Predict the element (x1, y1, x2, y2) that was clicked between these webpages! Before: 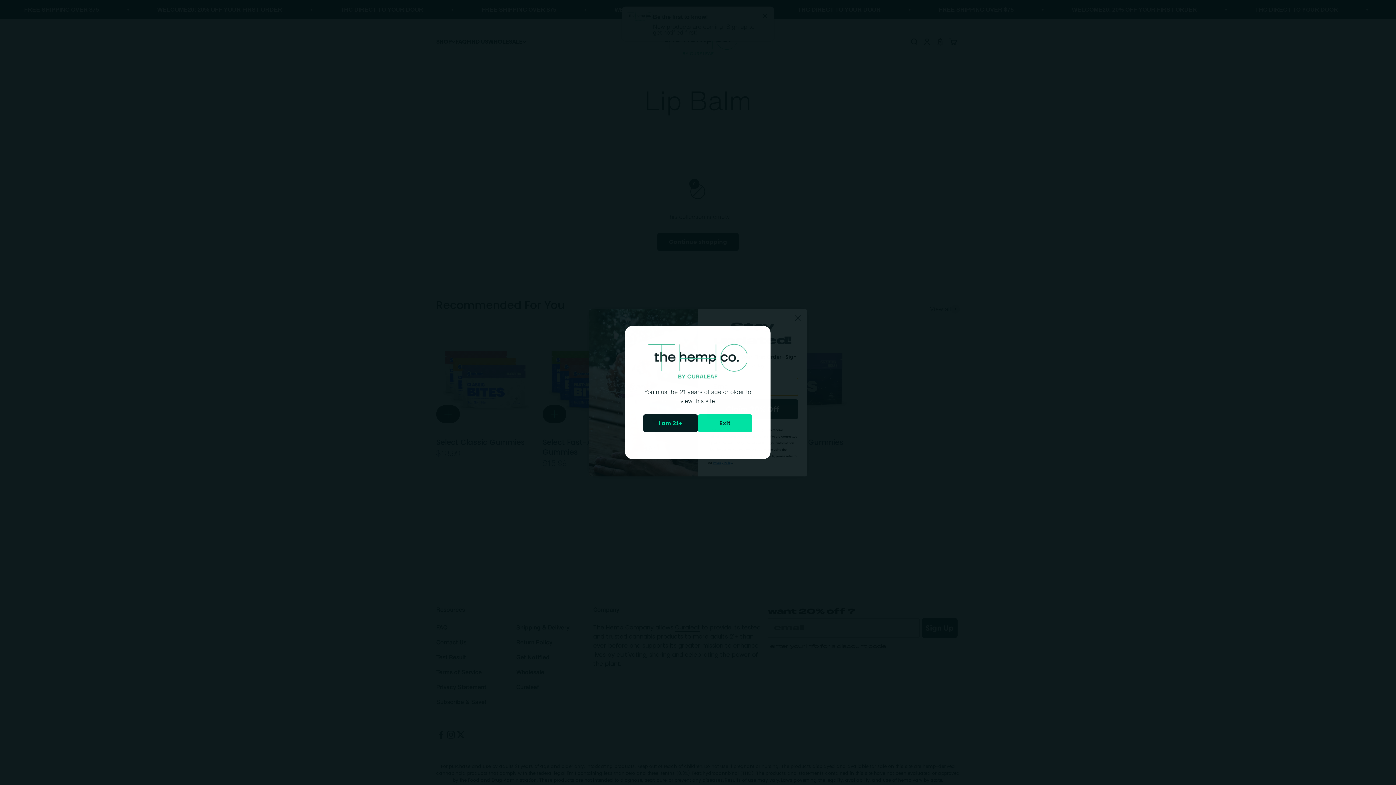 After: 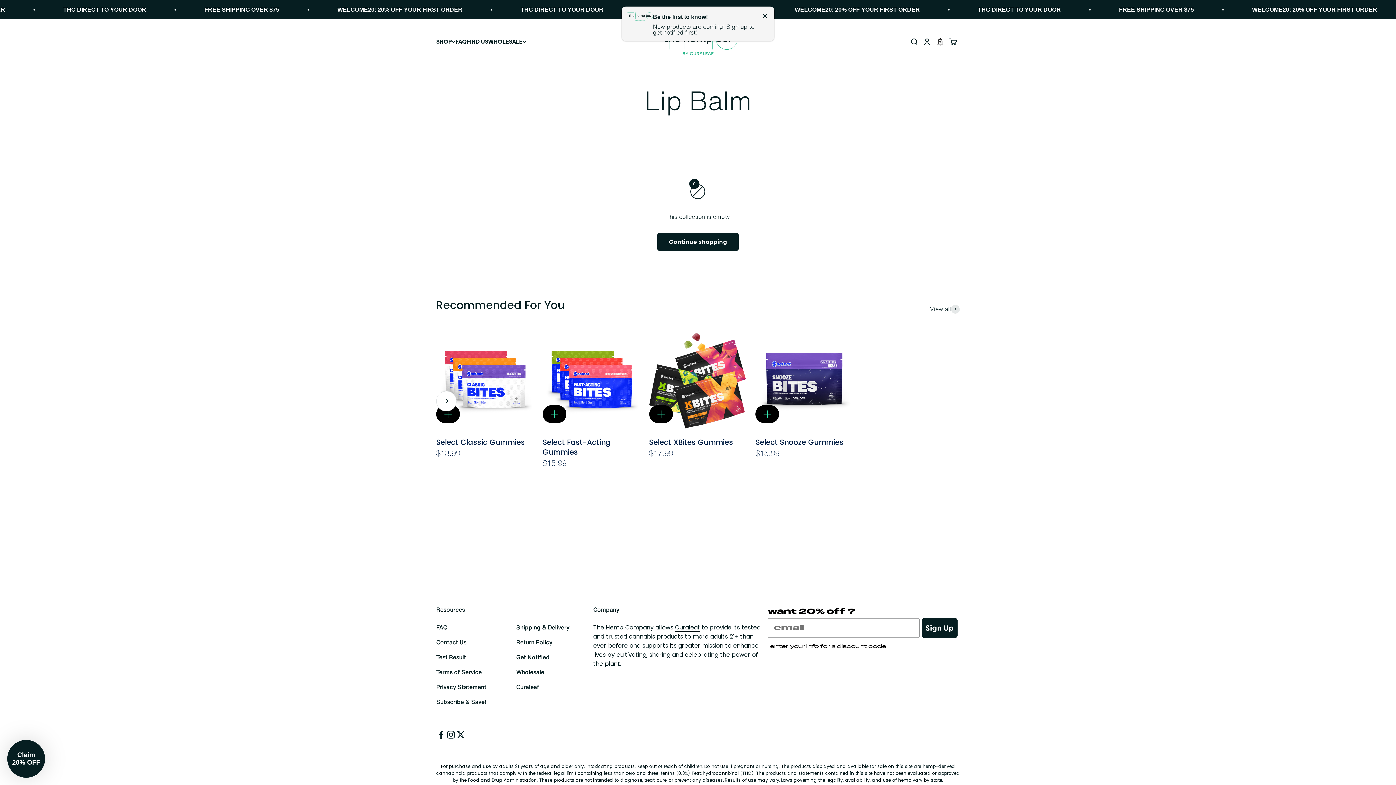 Action: label: I am 21+ bbox: (643, 414, 697, 432)